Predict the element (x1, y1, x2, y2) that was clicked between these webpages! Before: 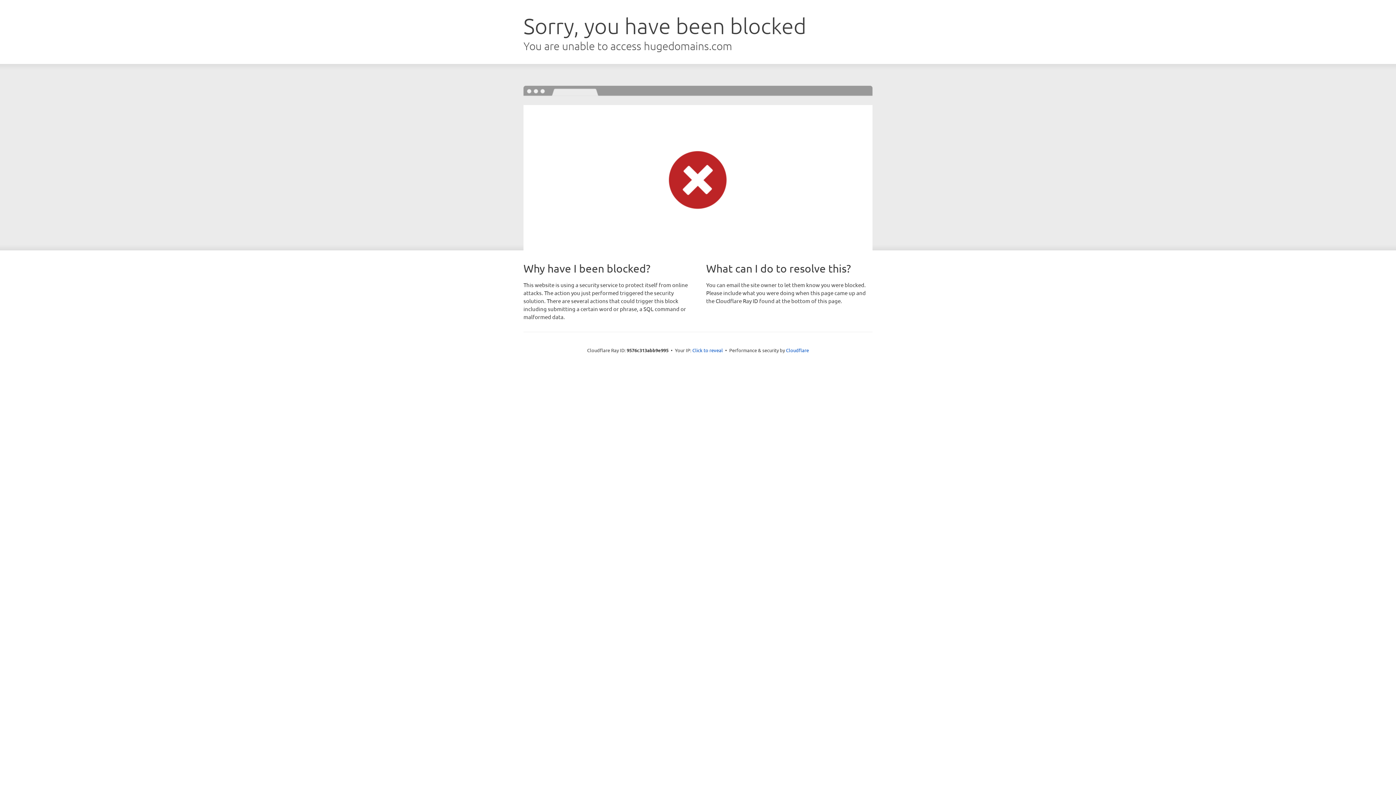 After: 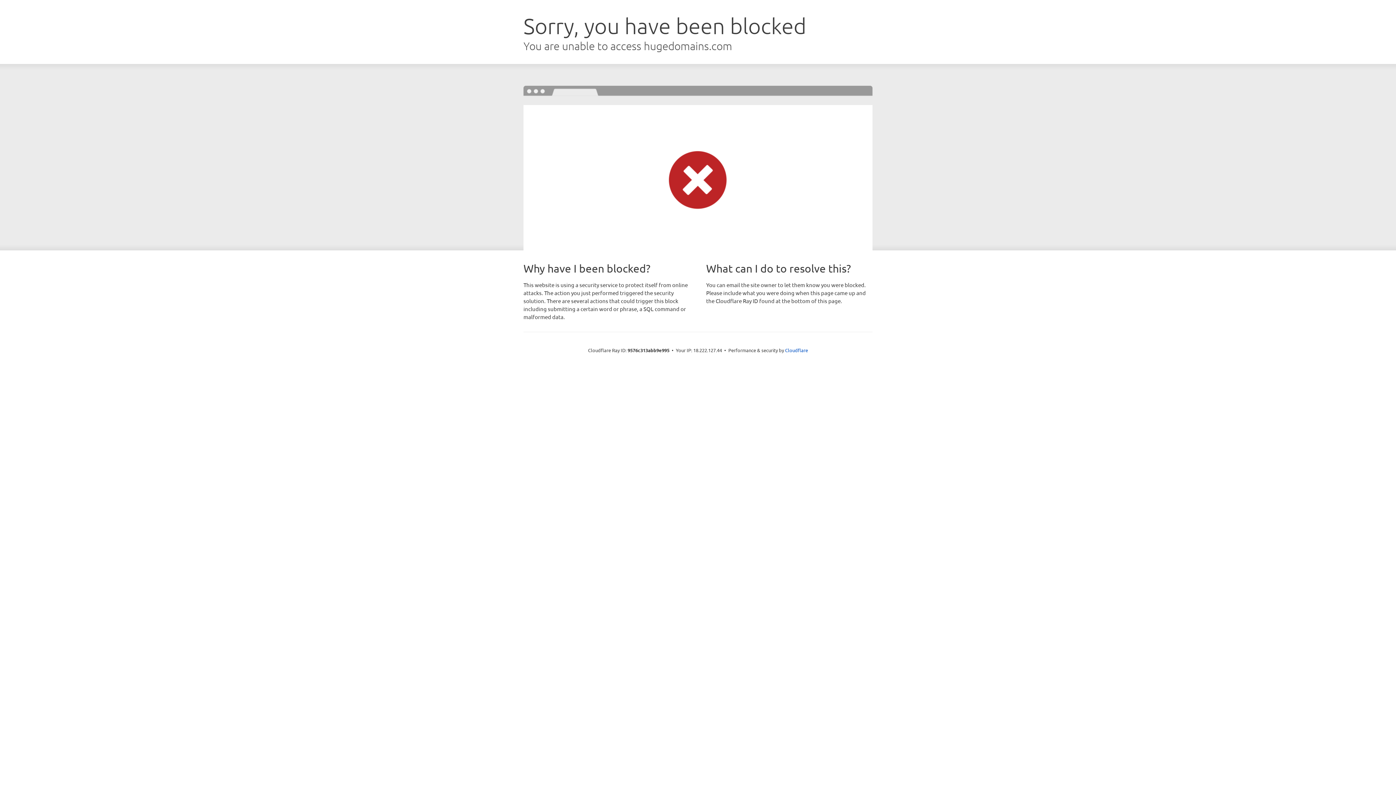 Action: label: Click to reveal bbox: (692, 346, 723, 353)